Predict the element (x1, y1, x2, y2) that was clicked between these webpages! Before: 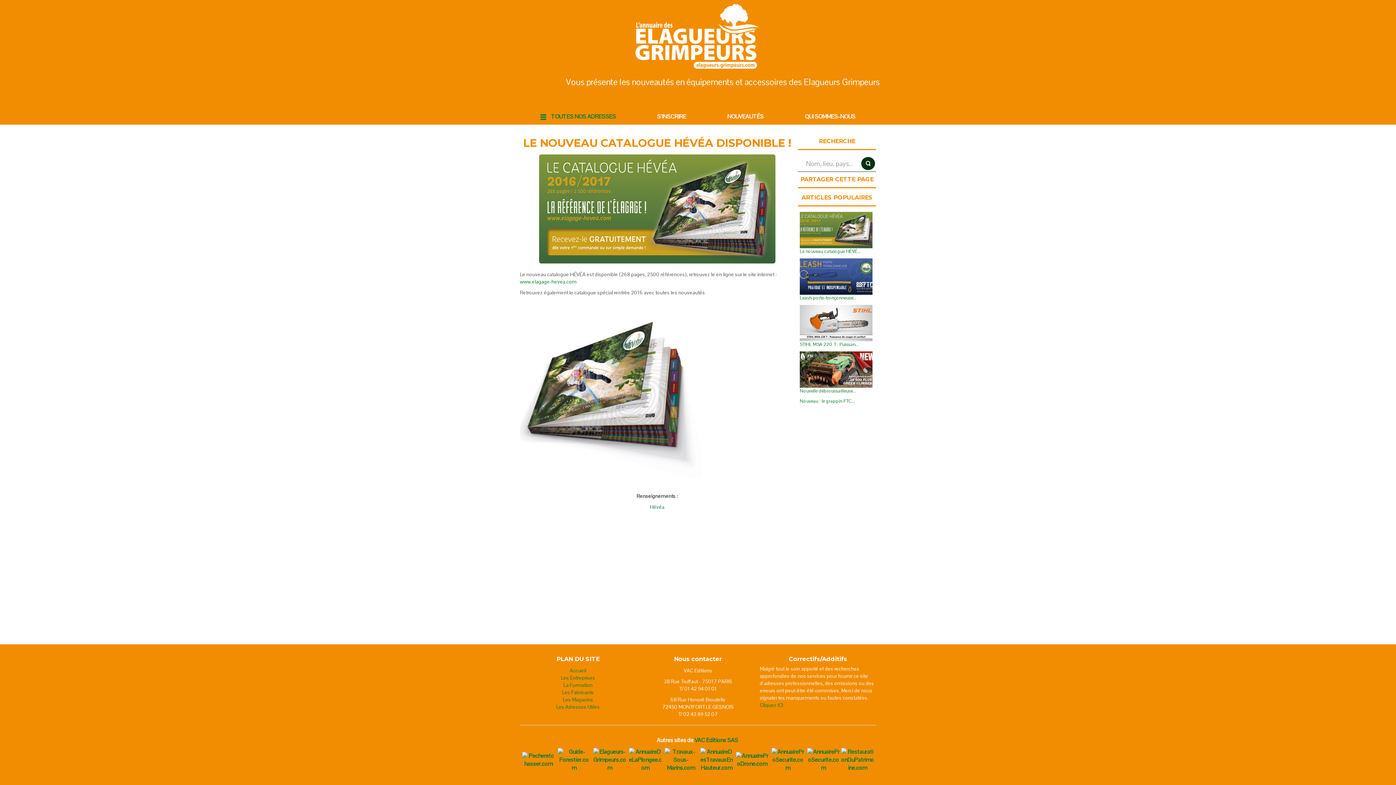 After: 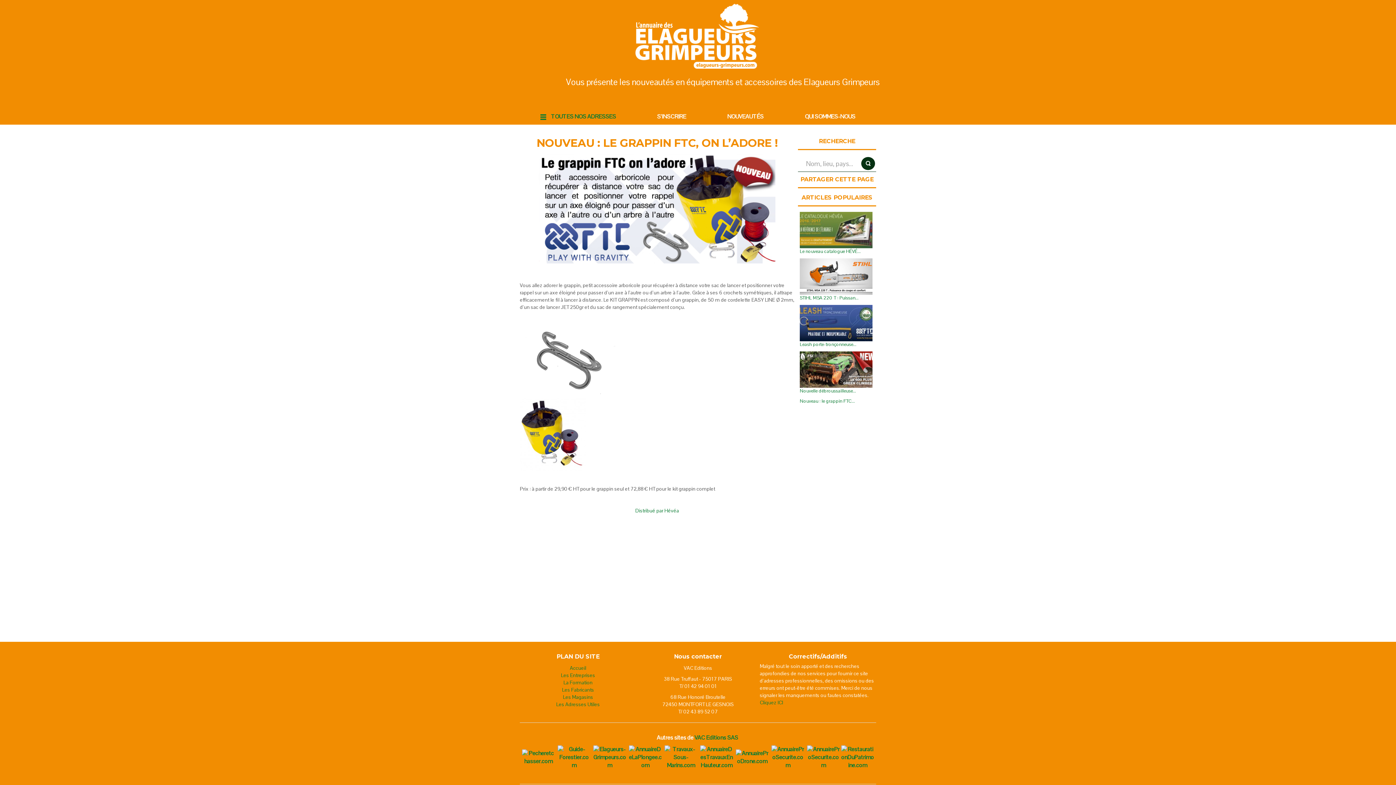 Action: bbox: (800, 398, 855, 404) label: Nouveau : le grappin FTC...